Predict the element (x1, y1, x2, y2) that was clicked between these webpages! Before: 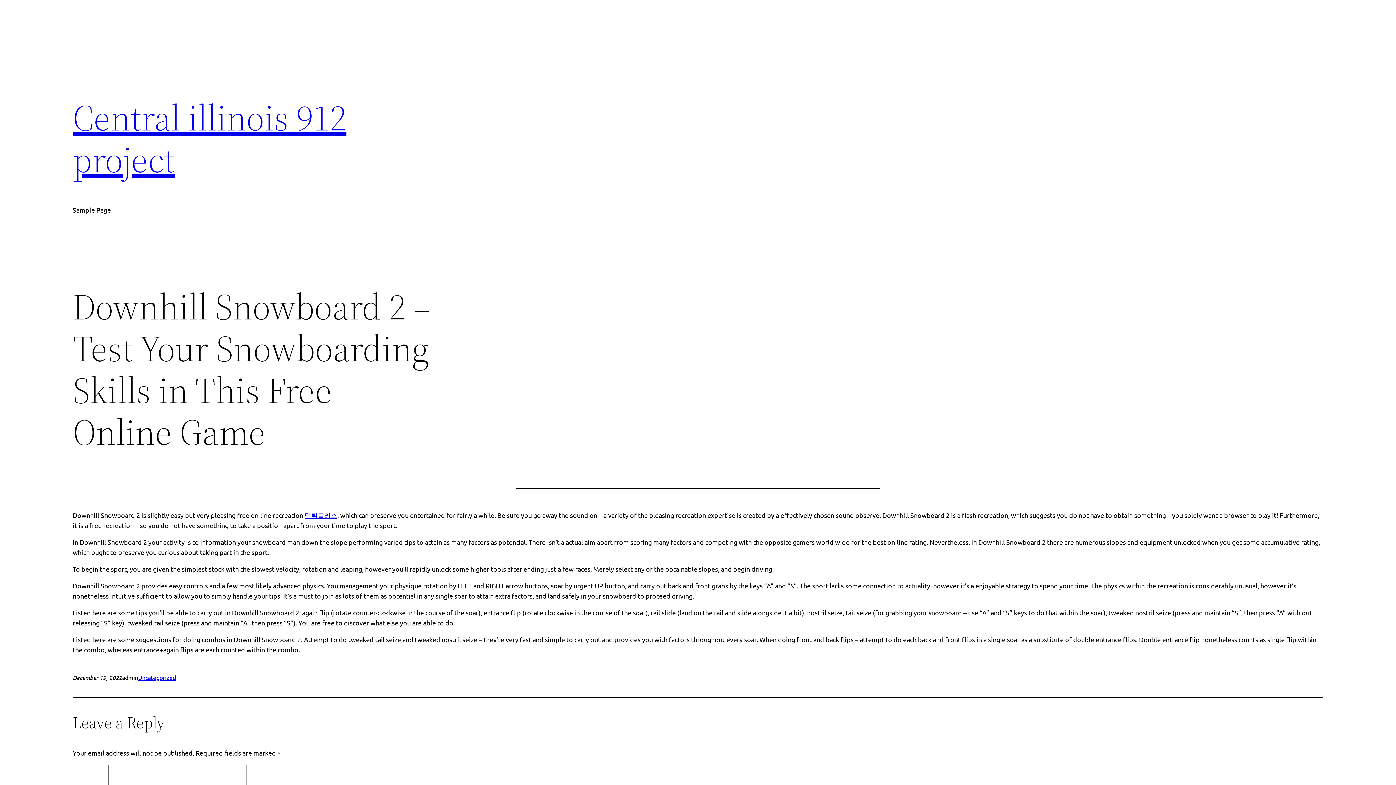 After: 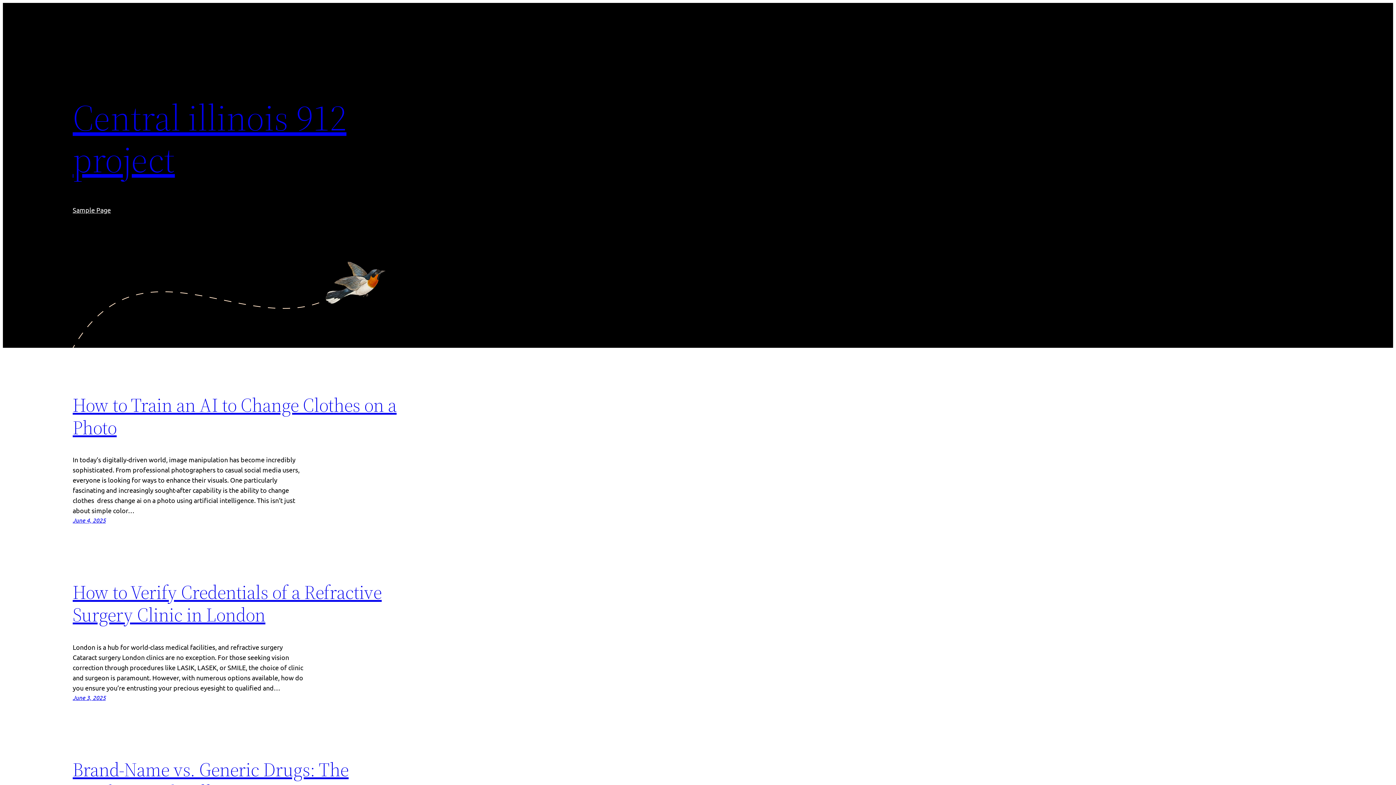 Action: bbox: (72, 92, 346, 184) label: Central illinois 912 project